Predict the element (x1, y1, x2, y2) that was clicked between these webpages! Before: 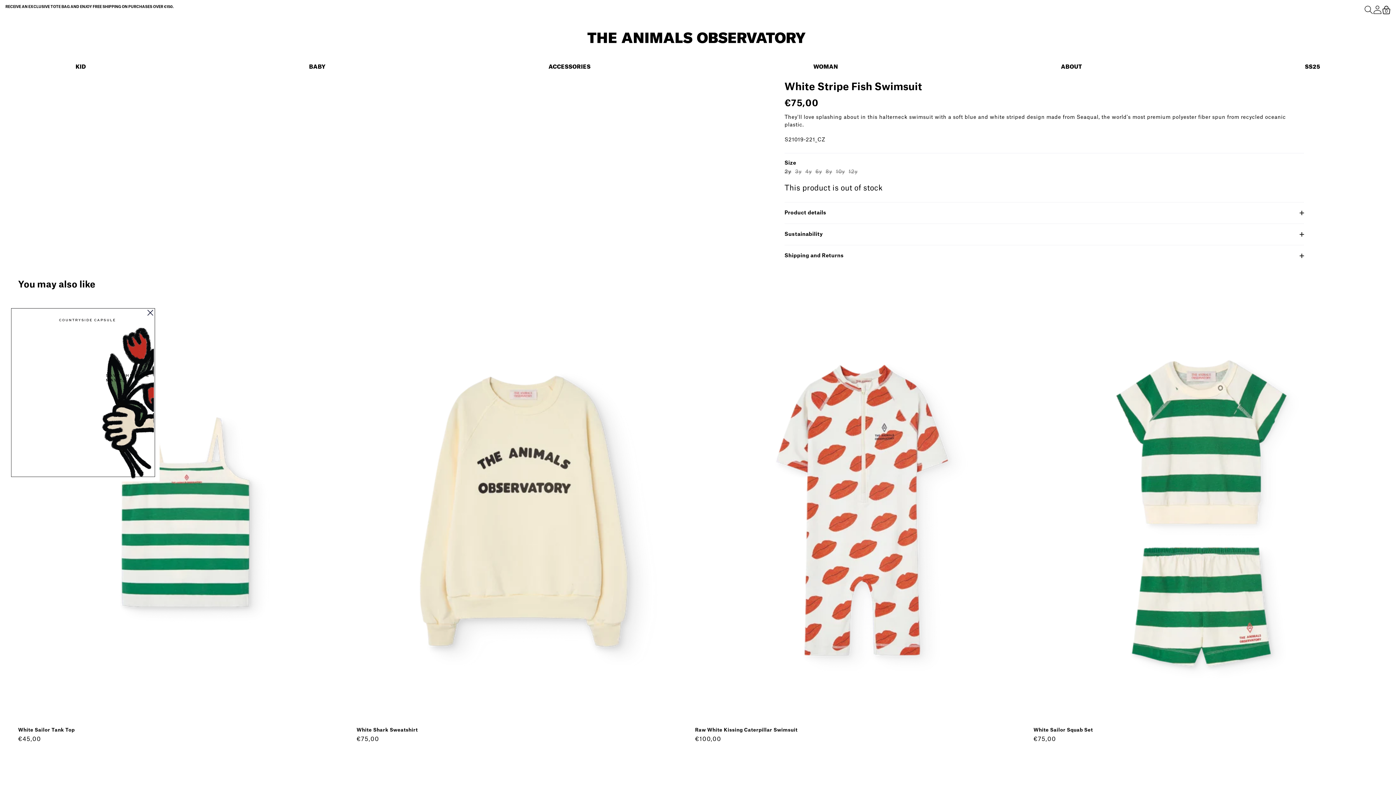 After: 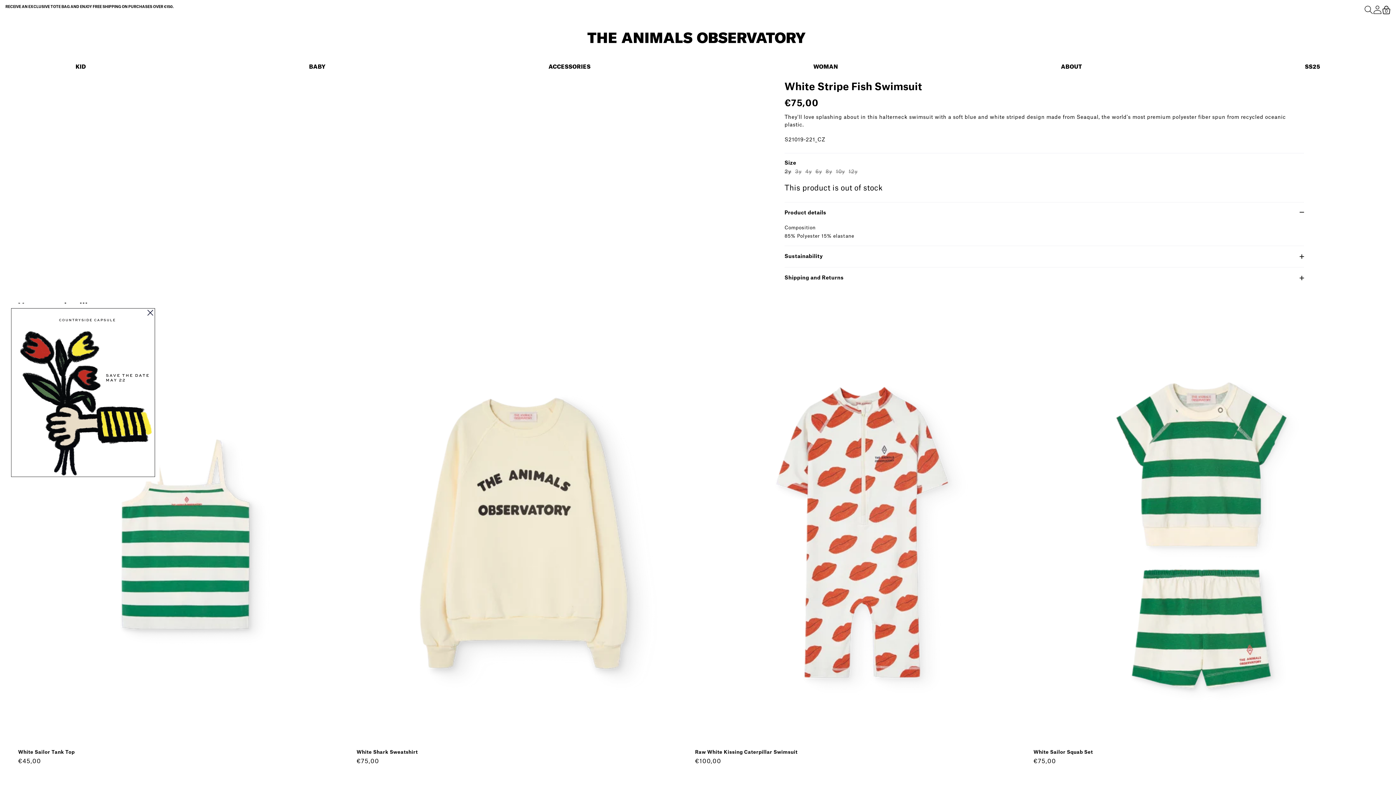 Action: bbox: (784, 202, 1304, 223) label: Product details